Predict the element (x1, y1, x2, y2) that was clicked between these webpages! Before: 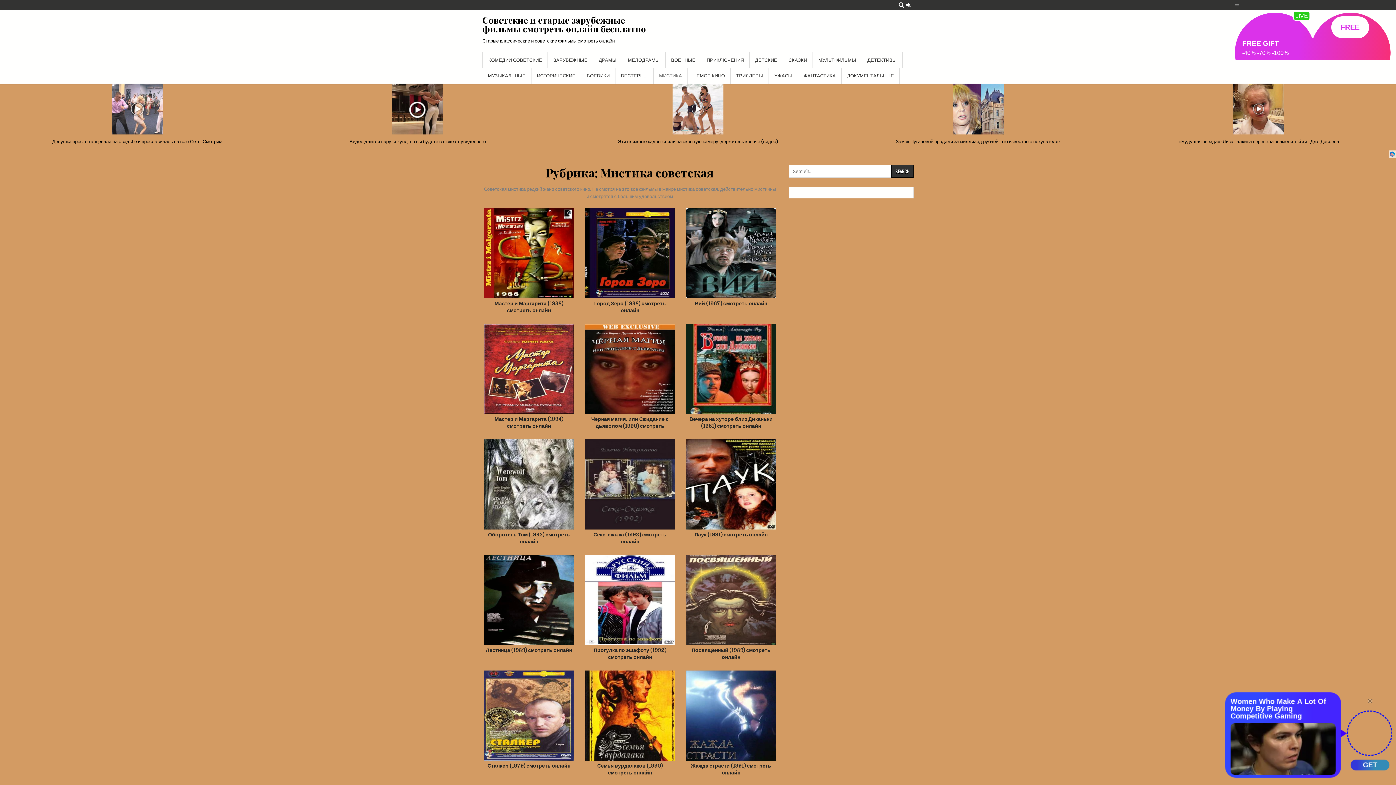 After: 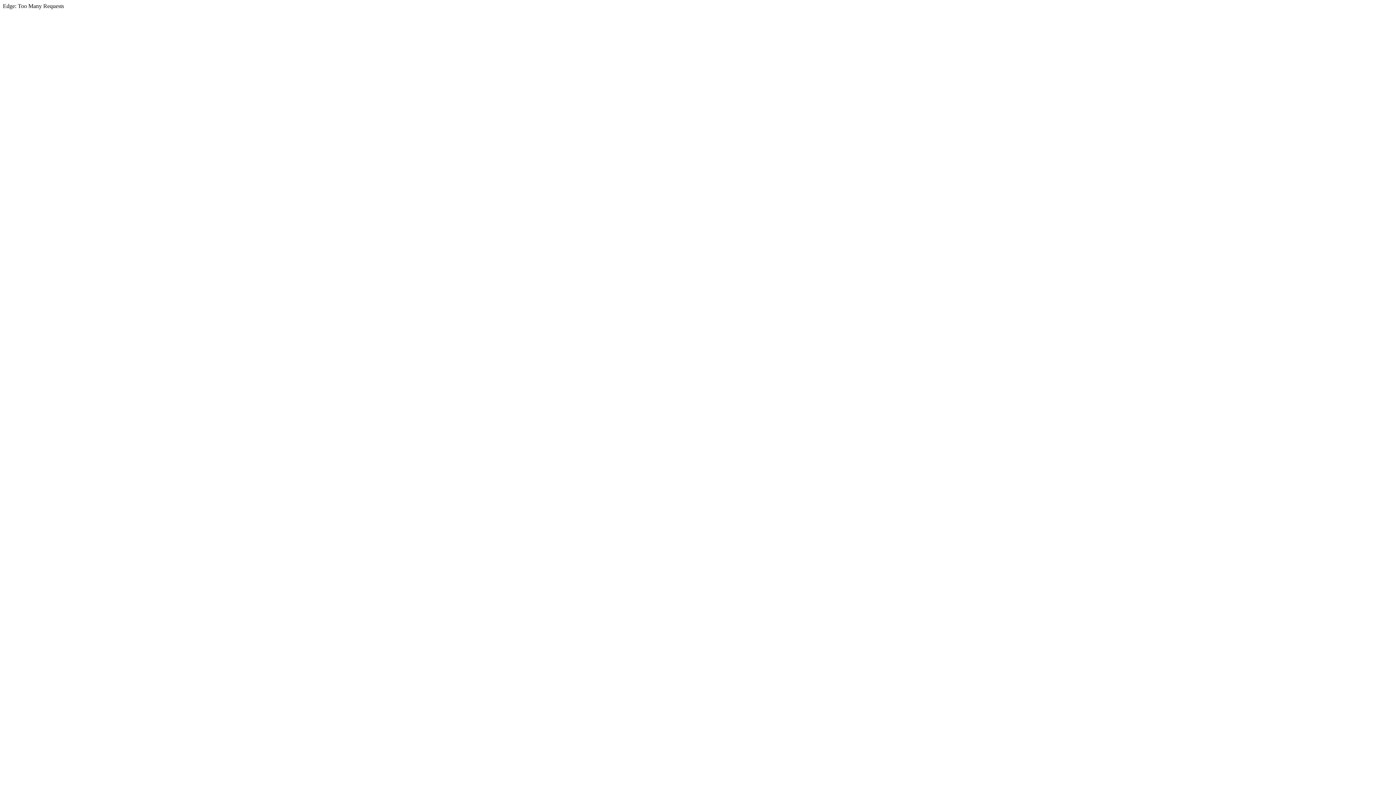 Action: label: Замок Пугачевой продали за миллиард рублей: что известно о покупателях bbox: (841, 83, 1115, 144)